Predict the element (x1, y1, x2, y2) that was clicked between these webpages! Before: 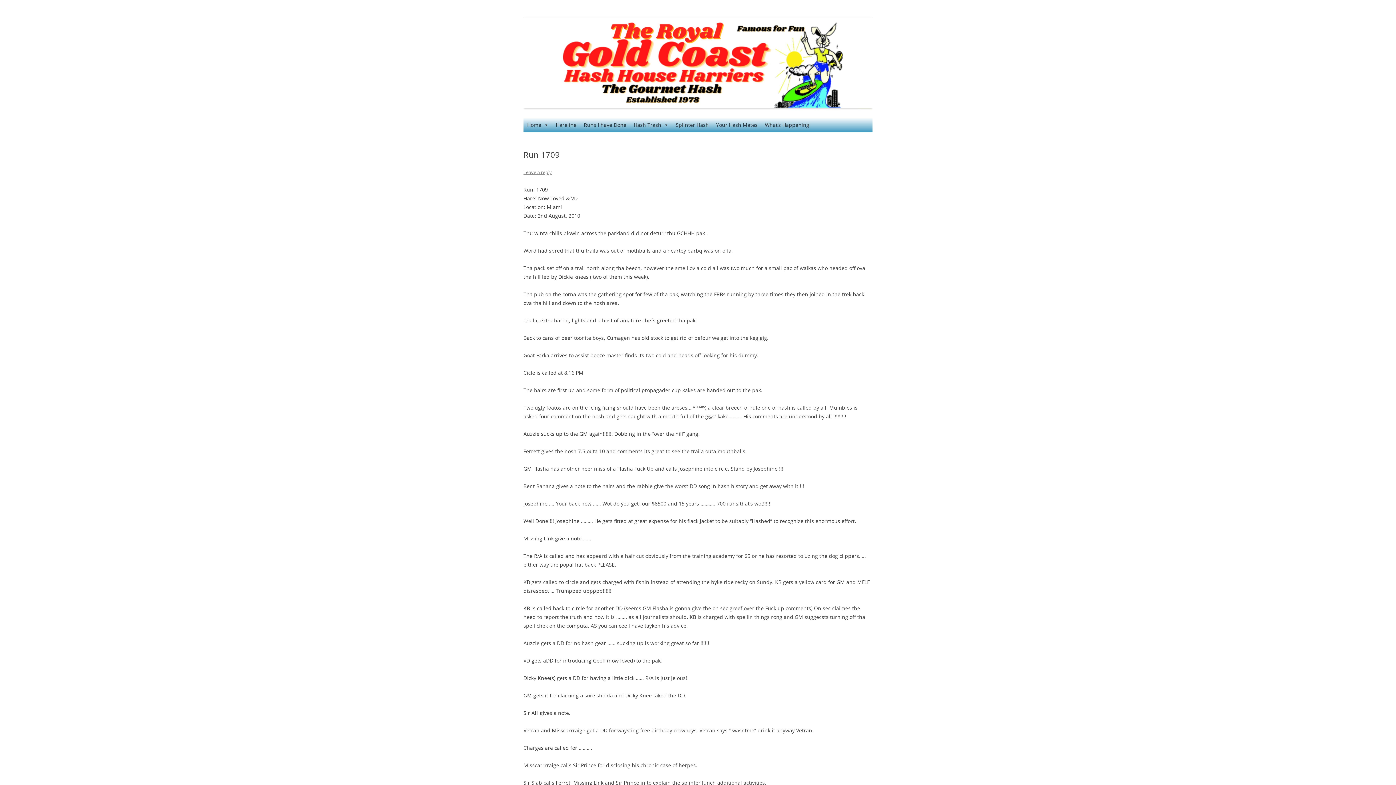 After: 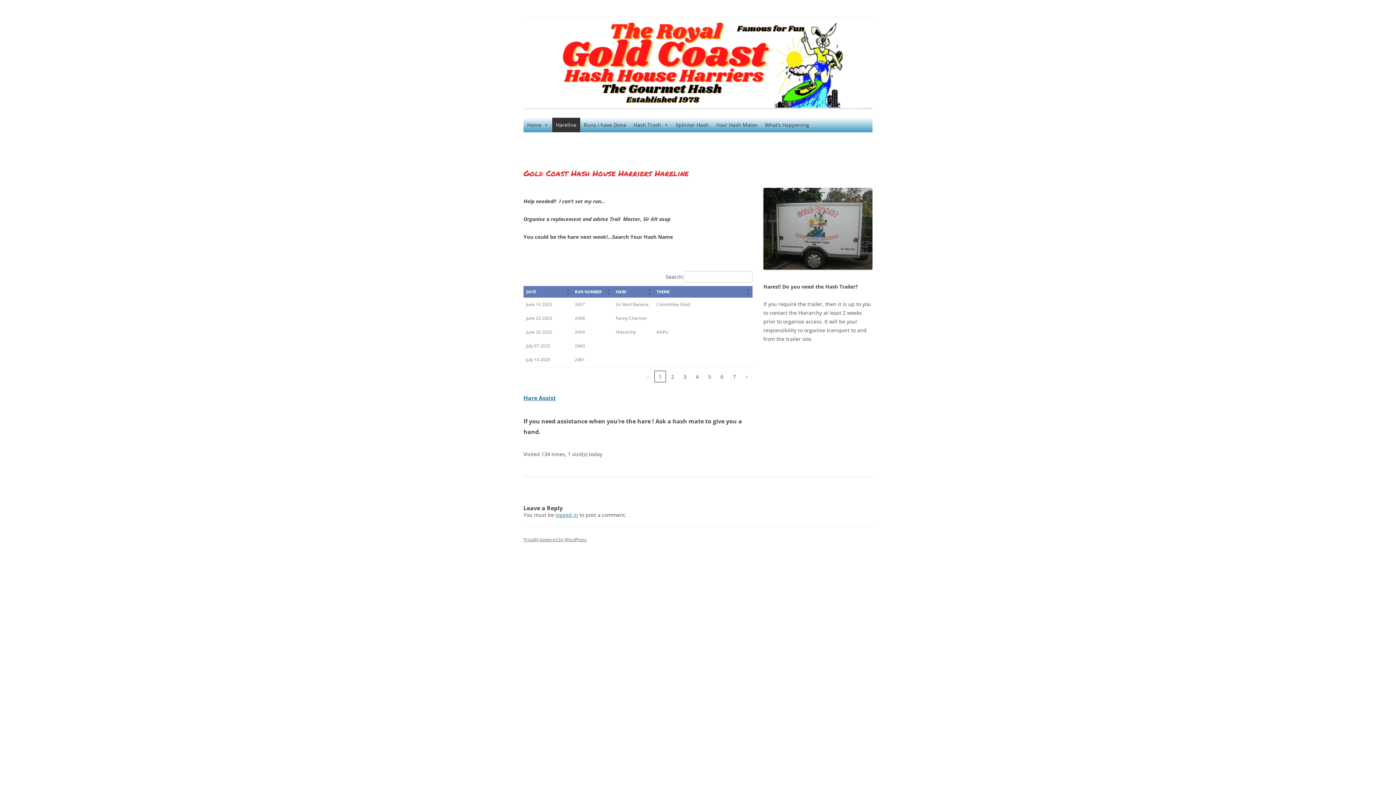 Action: label: Hareline bbox: (552, 117, 580, 132)